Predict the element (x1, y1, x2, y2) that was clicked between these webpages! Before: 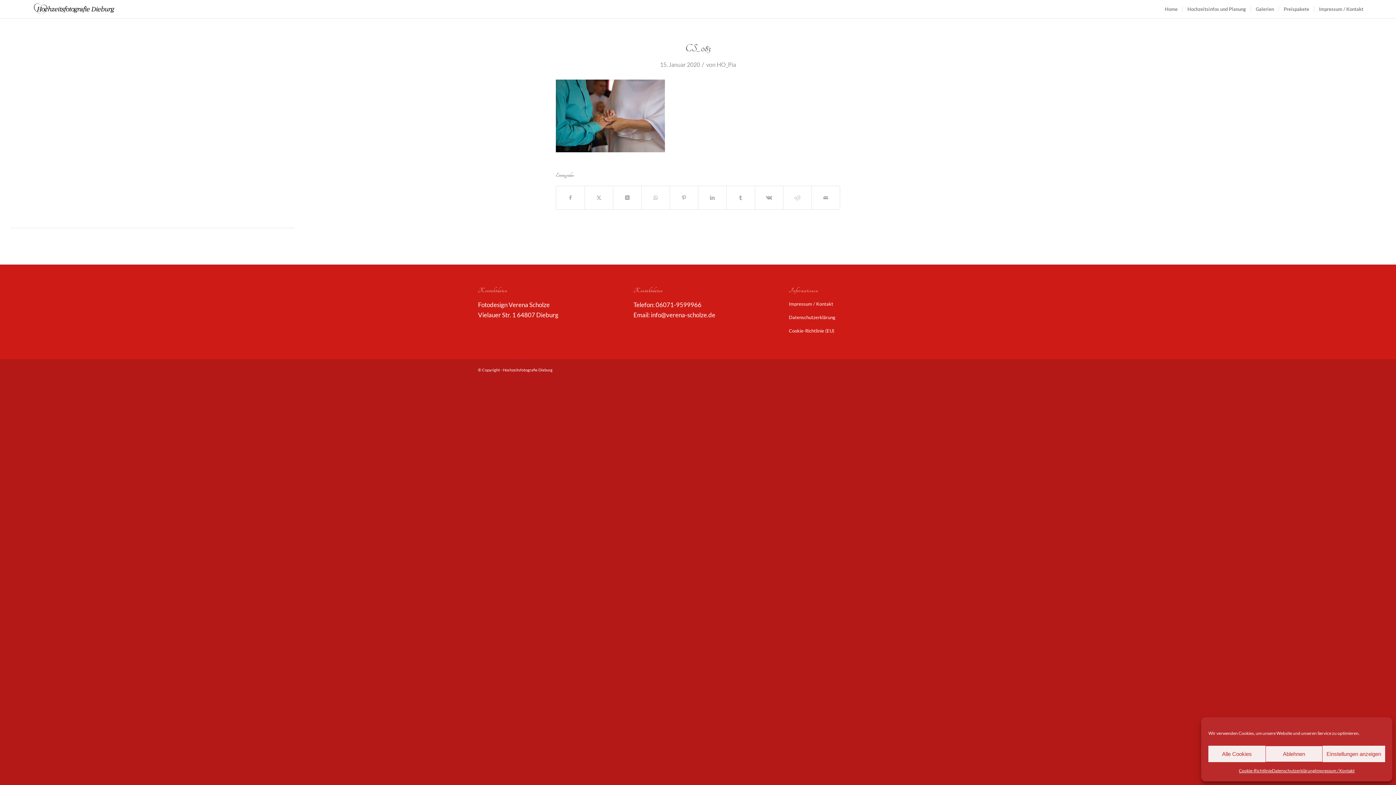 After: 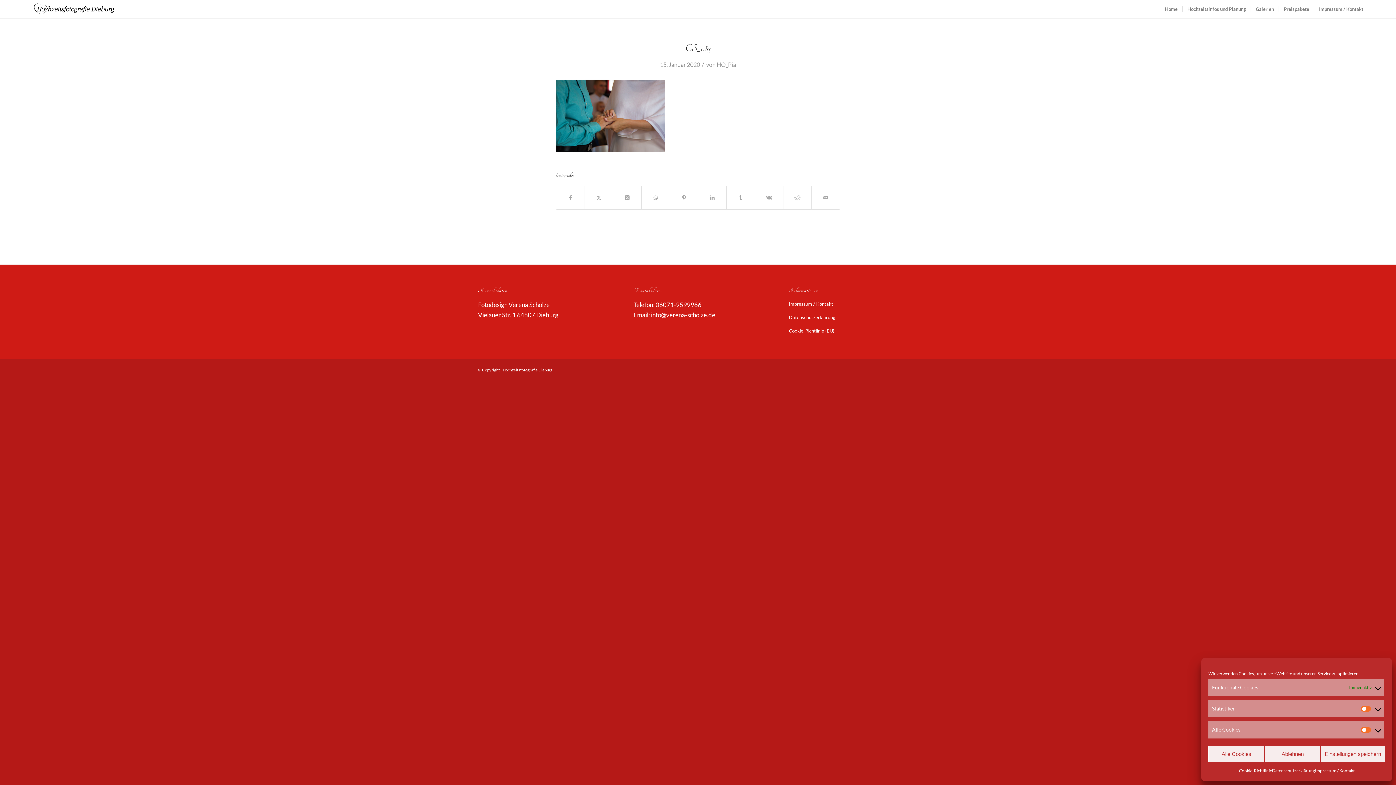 Action: label: Einstellungen anzeigen bbox: (1322, 746, 1385, 762)